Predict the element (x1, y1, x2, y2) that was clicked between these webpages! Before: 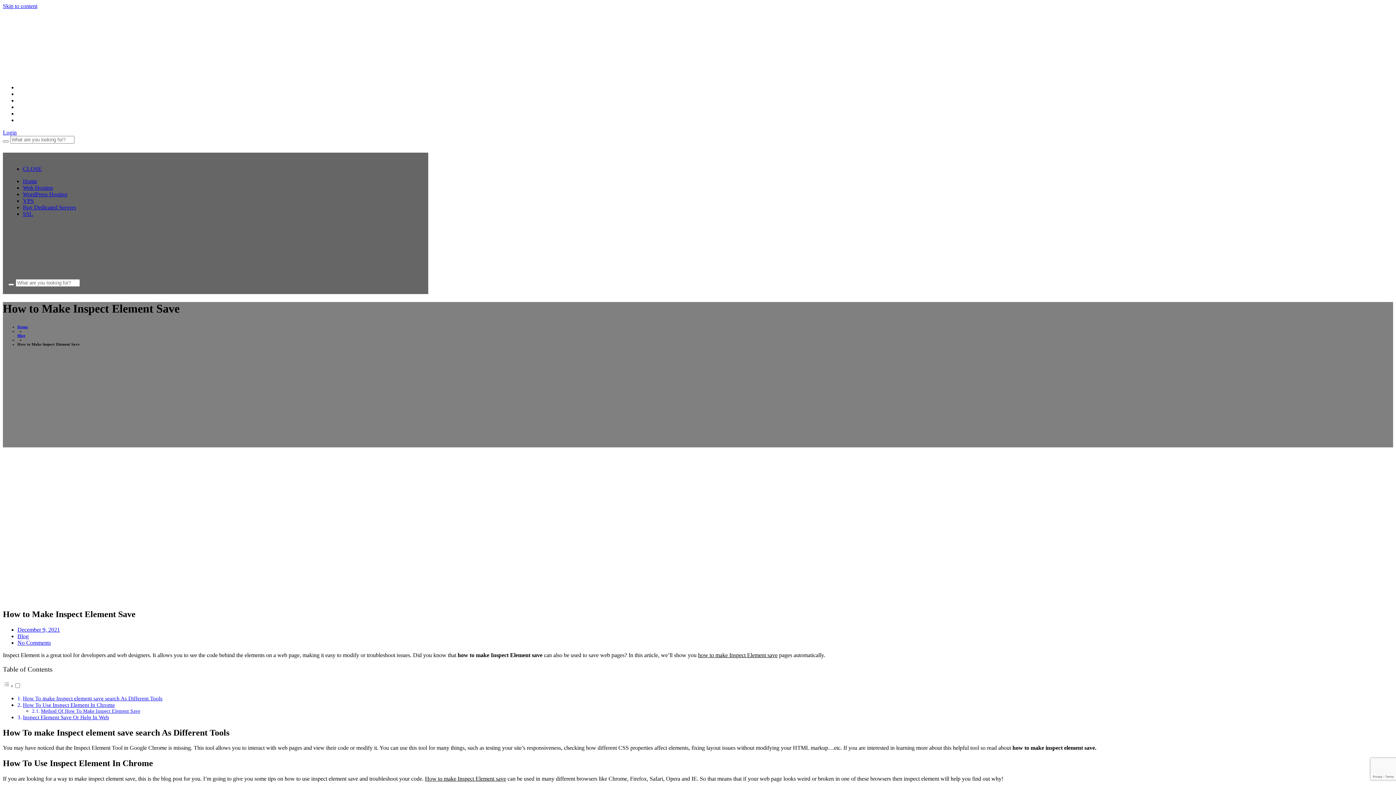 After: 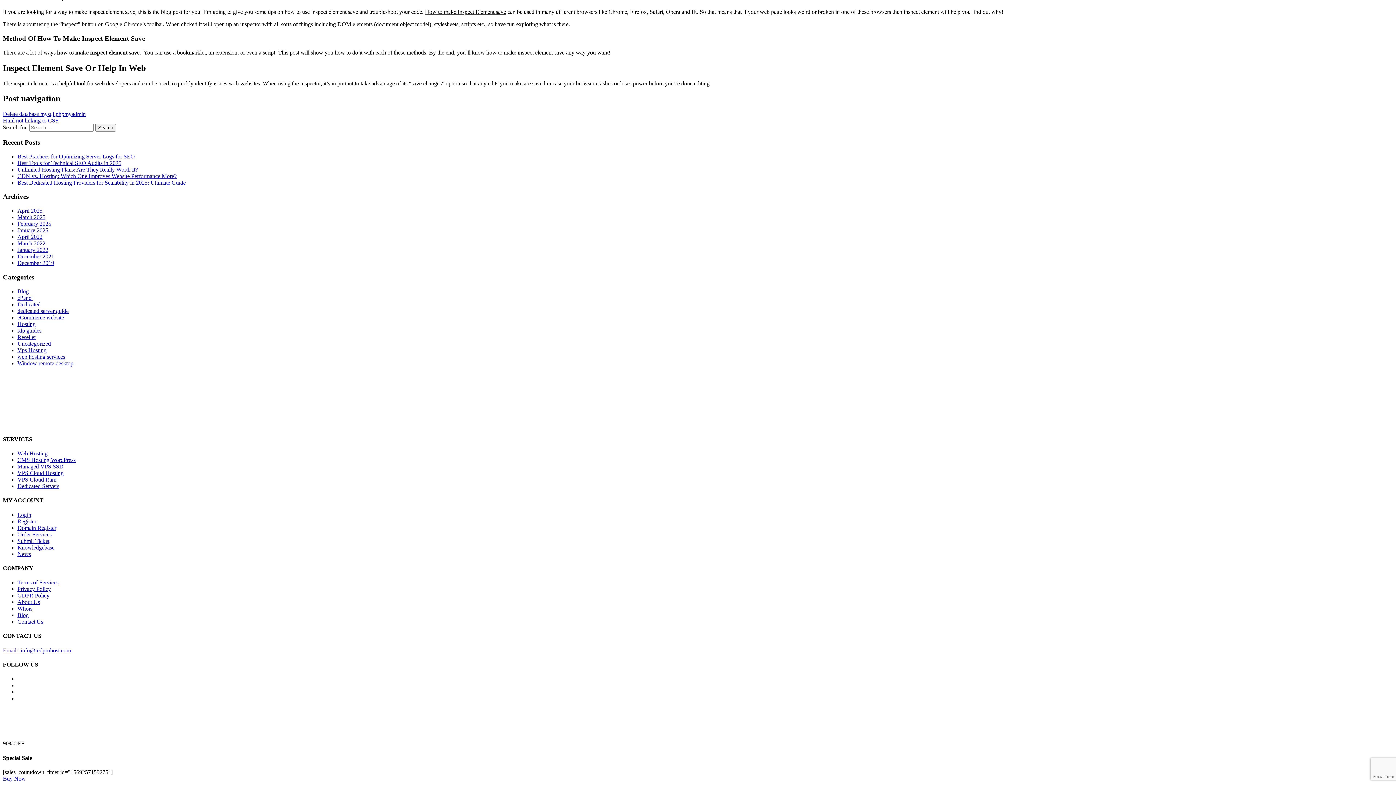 Action: label: Inspect Element Save Or Help In Web bbox: (22, 714, 109, 720)